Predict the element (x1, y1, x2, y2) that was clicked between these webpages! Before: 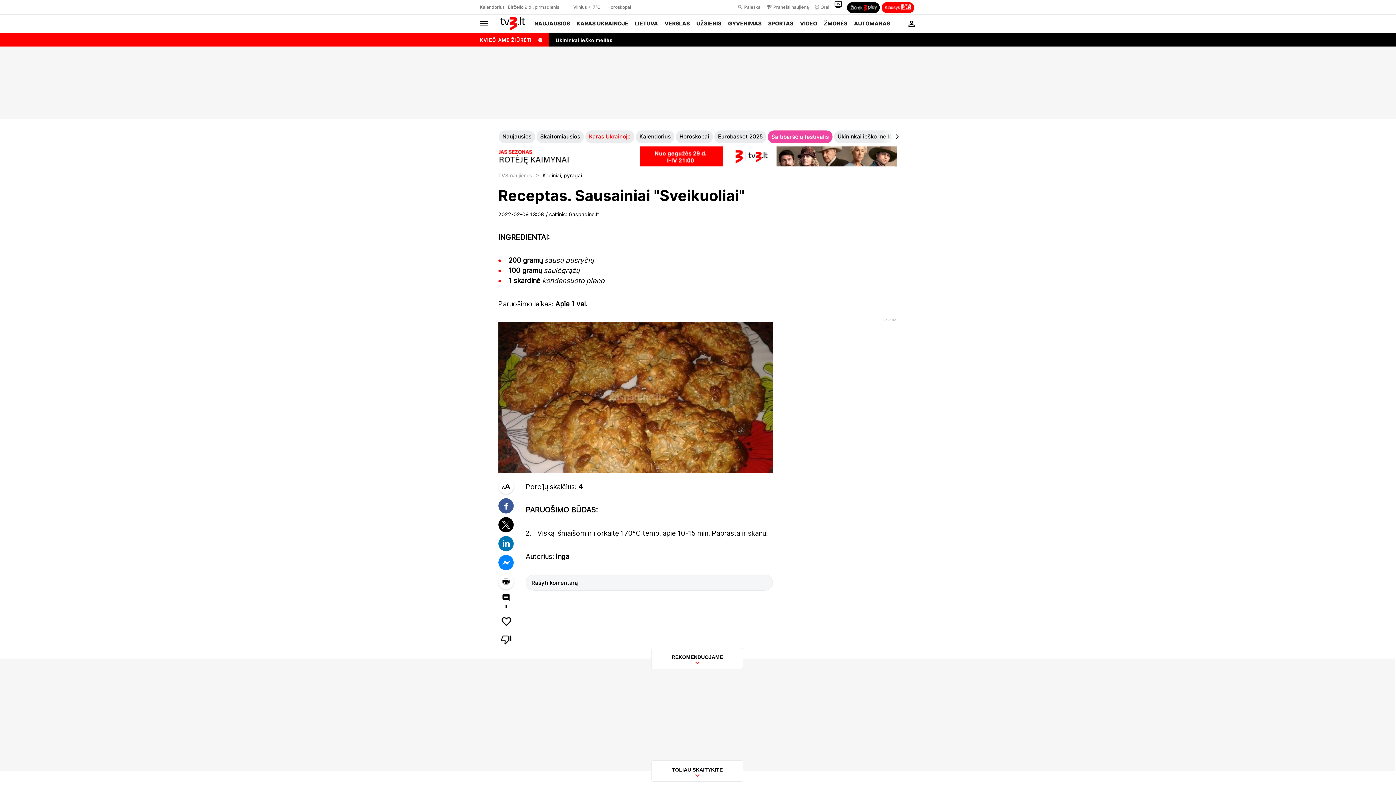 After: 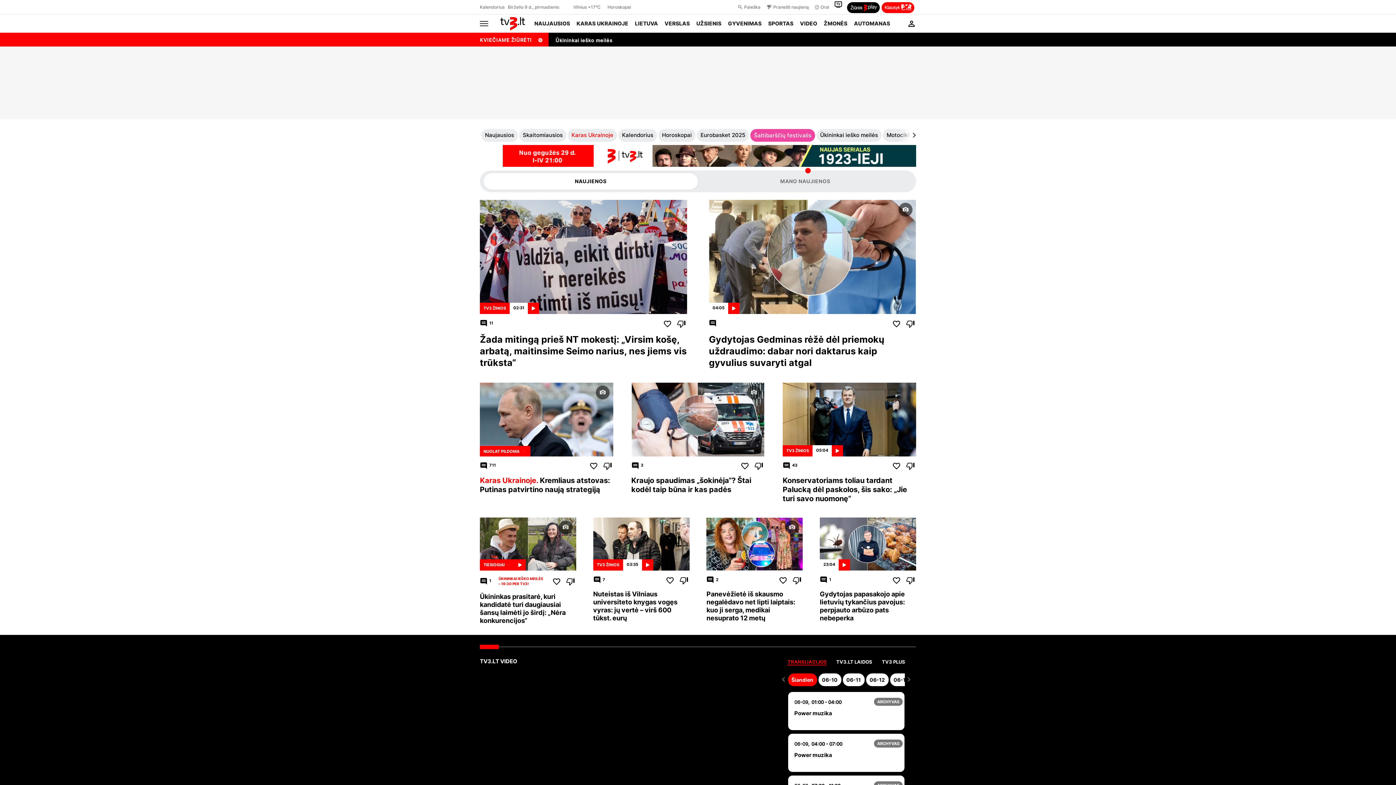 Action: label: TV3 naujienos bbox: (498, 172, 532, 178)